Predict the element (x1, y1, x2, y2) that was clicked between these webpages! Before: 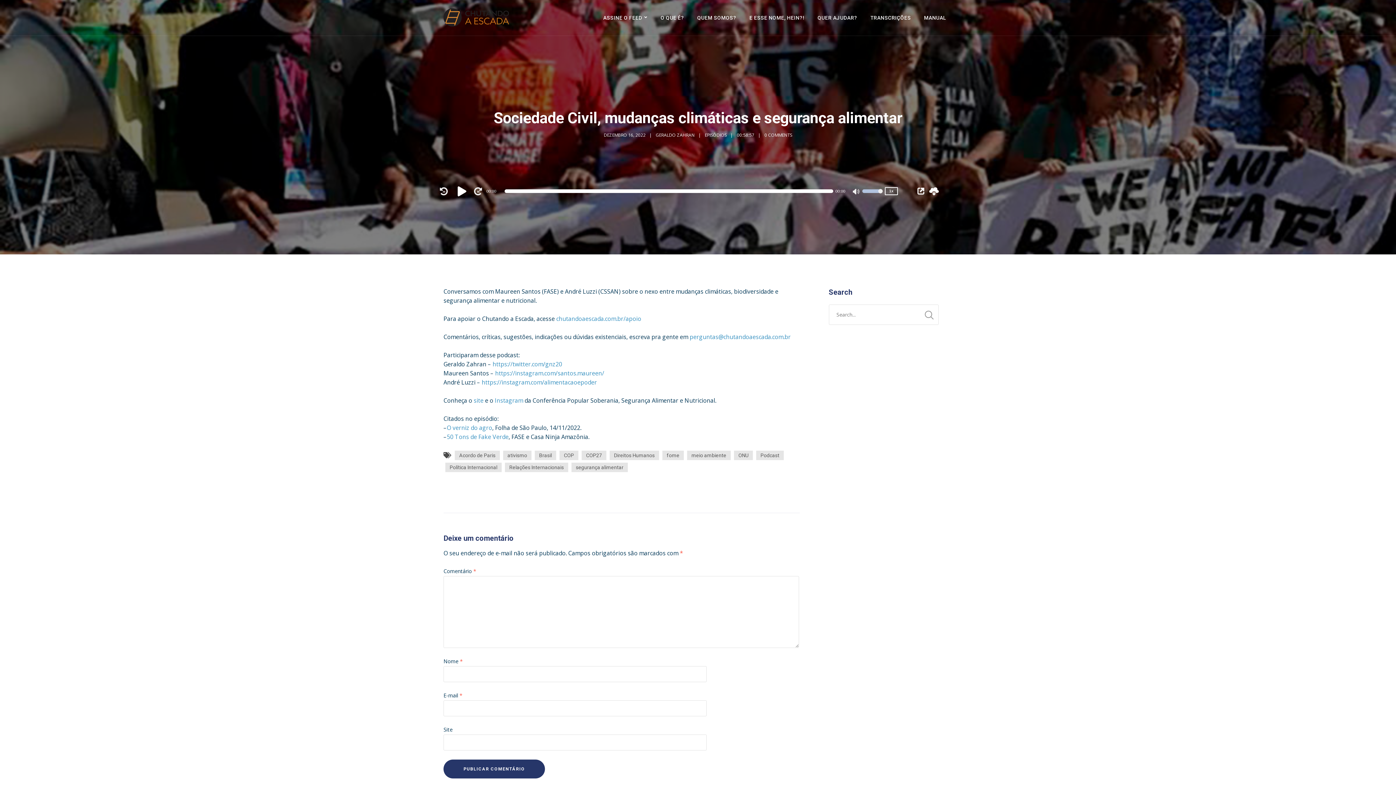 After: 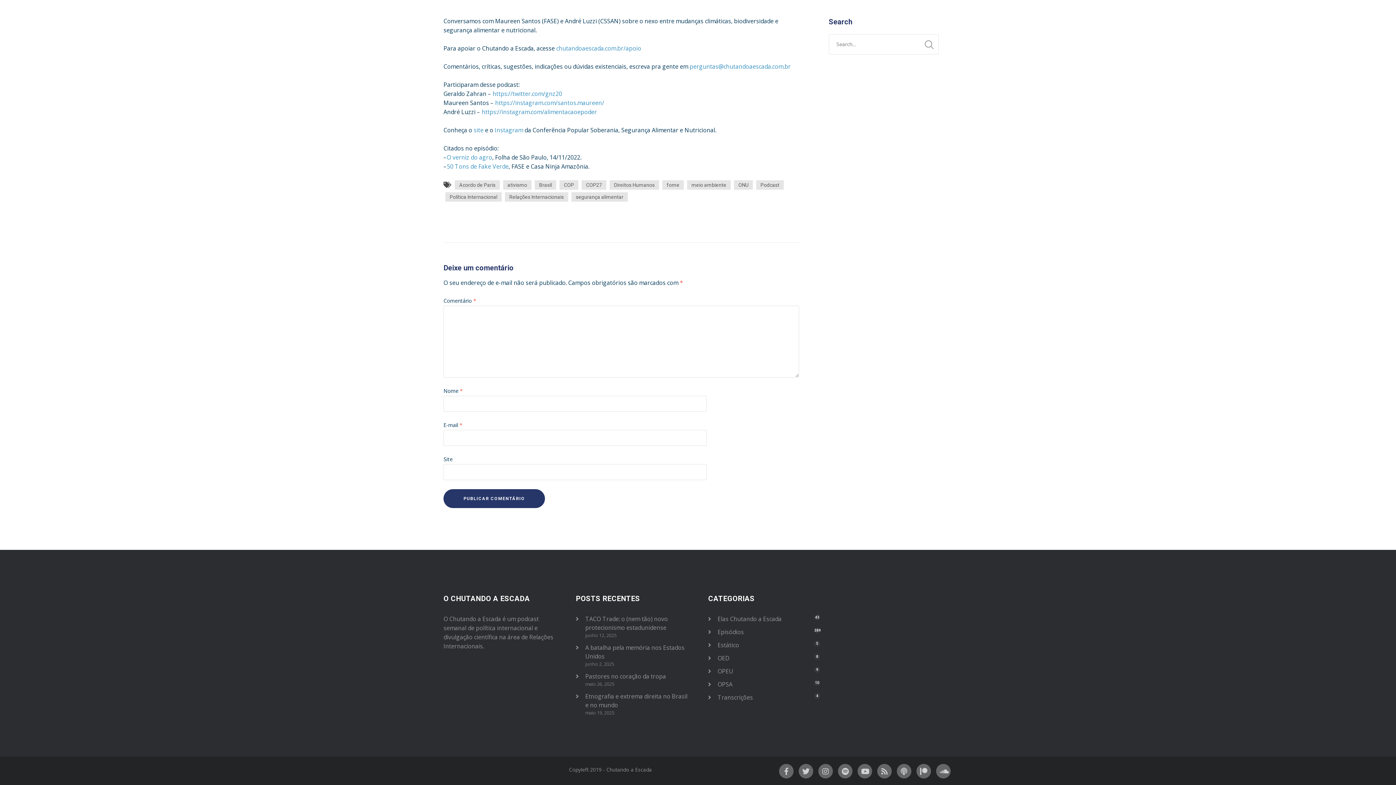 Action: bbox: (764, 132, 792, 138) label: 0 COMMENTS